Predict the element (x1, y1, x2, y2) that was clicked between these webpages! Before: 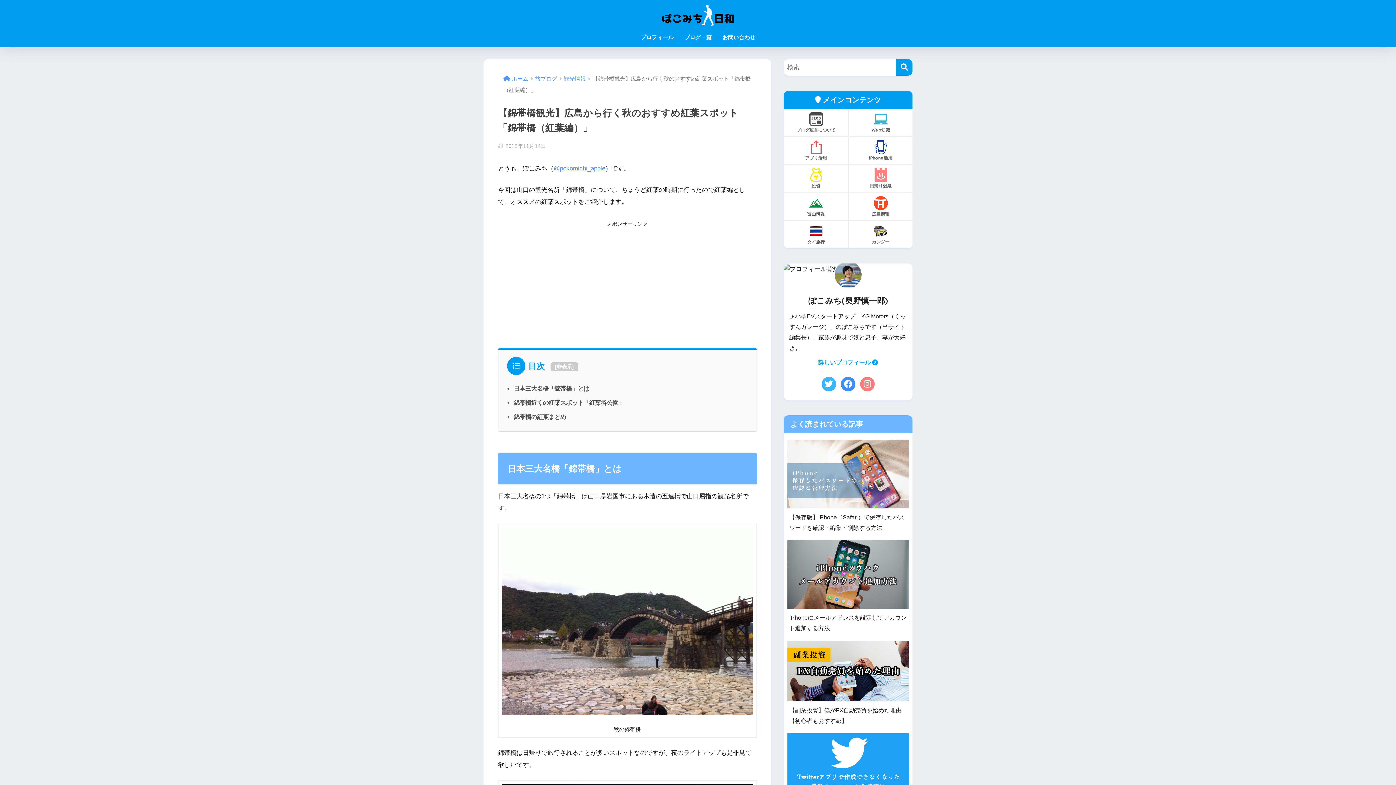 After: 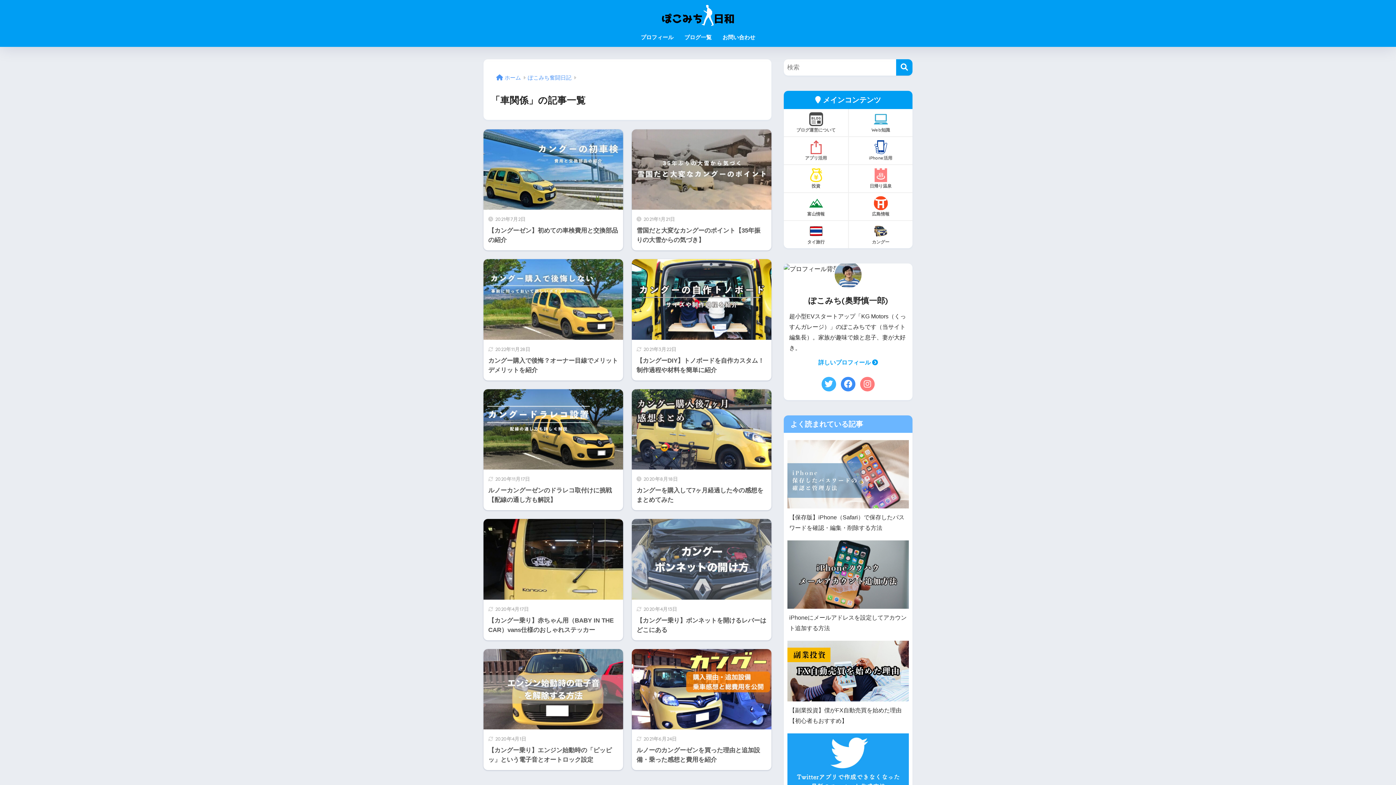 Action: bbox: (849, 221, 912, 248) label: カングー